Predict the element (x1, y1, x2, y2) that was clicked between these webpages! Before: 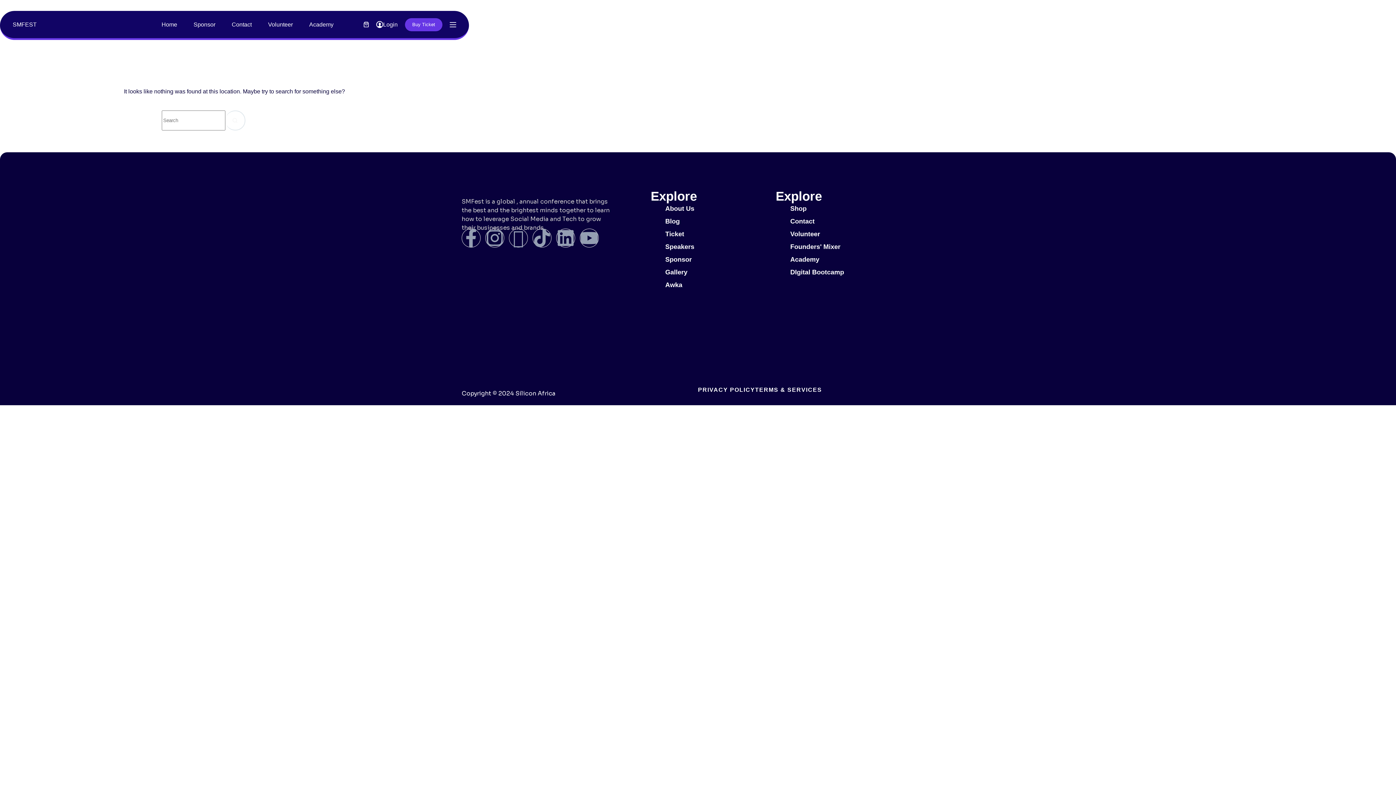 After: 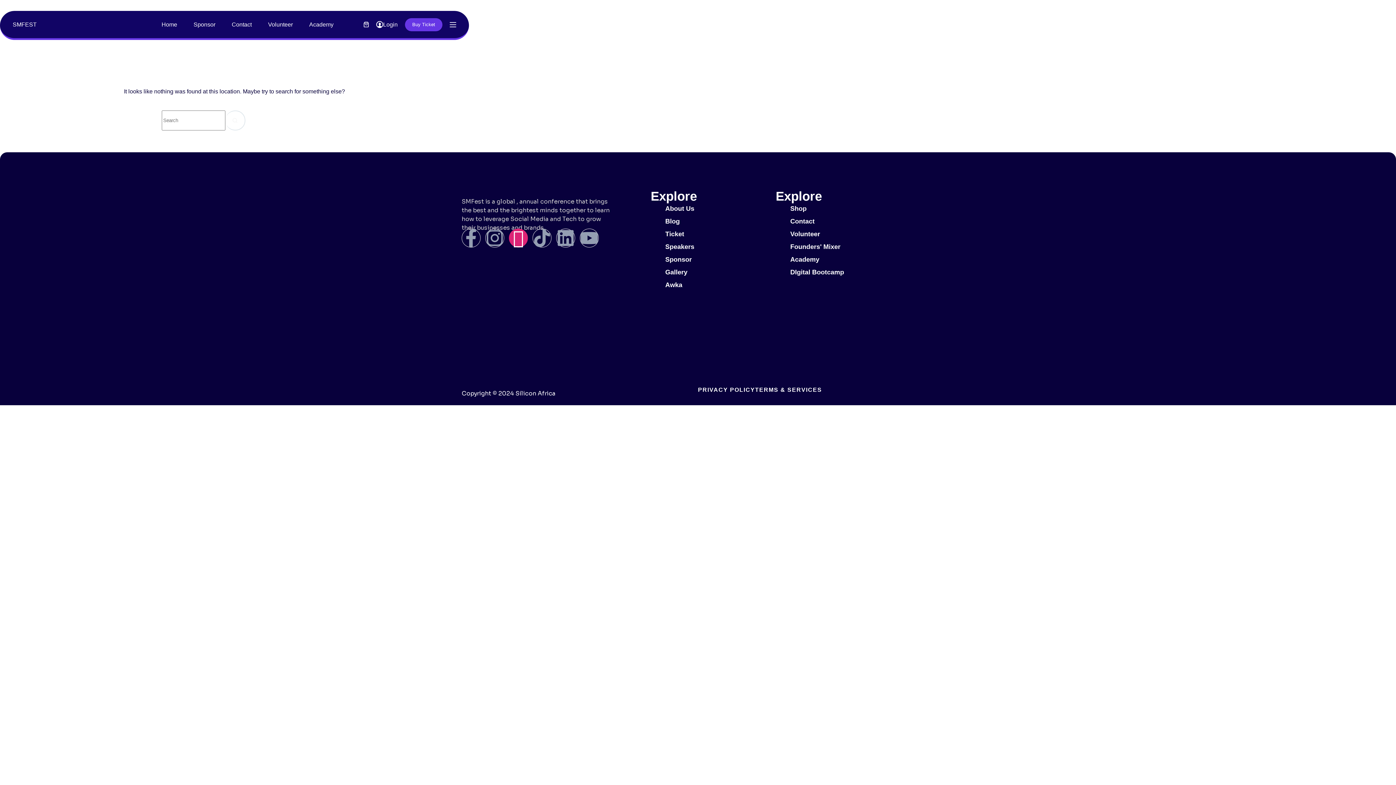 Action: label: Icon-email1 bbox: (509, 228, 528, 247)